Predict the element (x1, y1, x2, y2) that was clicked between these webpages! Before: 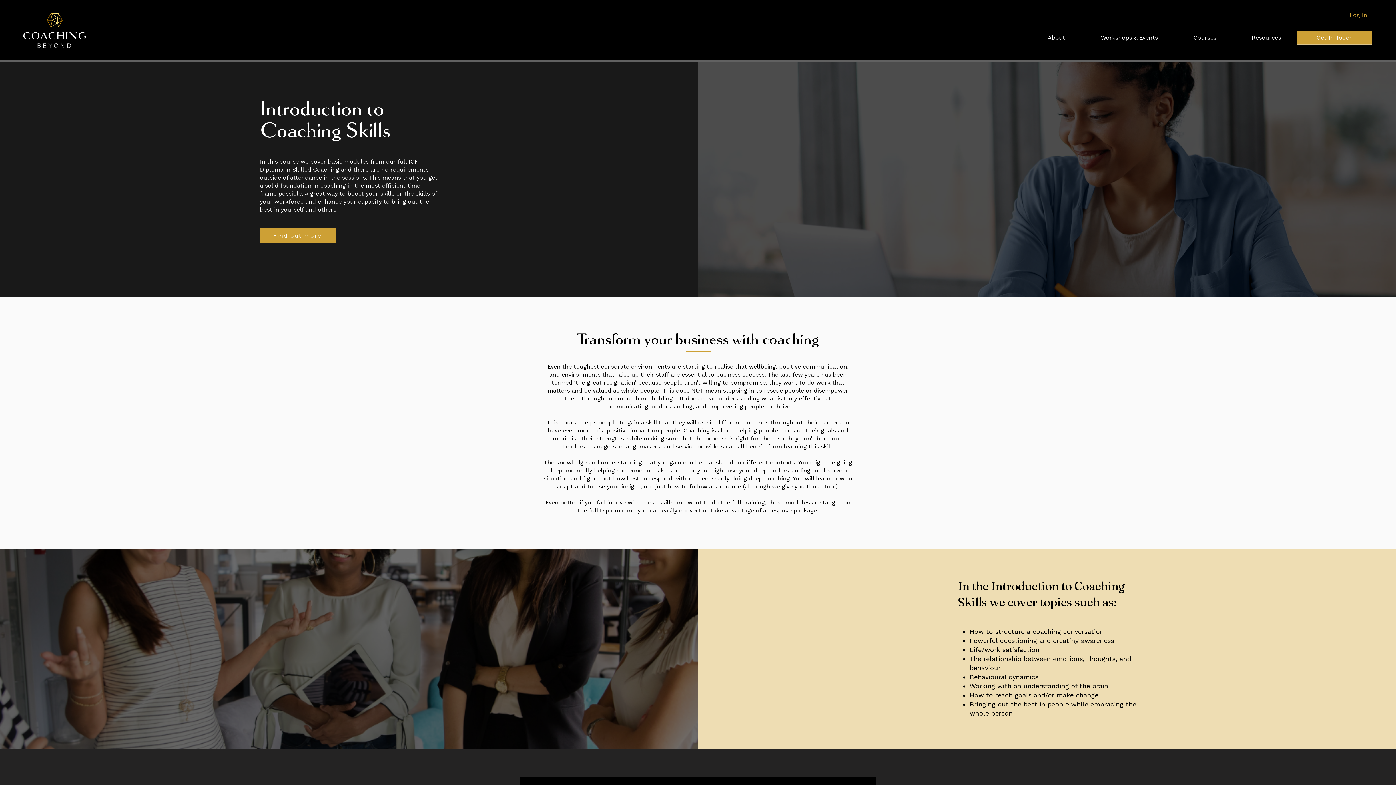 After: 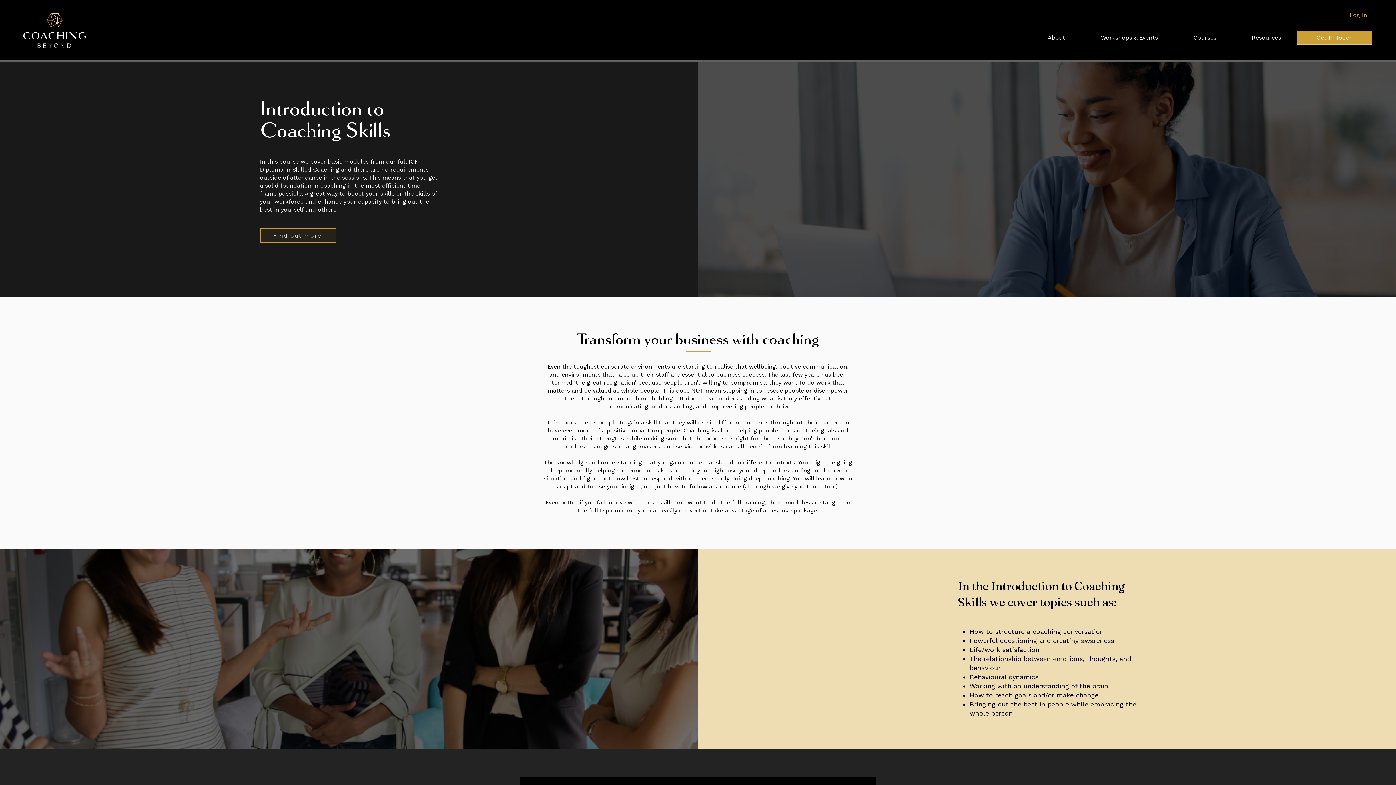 Action: bbox: (260, 228, 336, 242) label: Find out more